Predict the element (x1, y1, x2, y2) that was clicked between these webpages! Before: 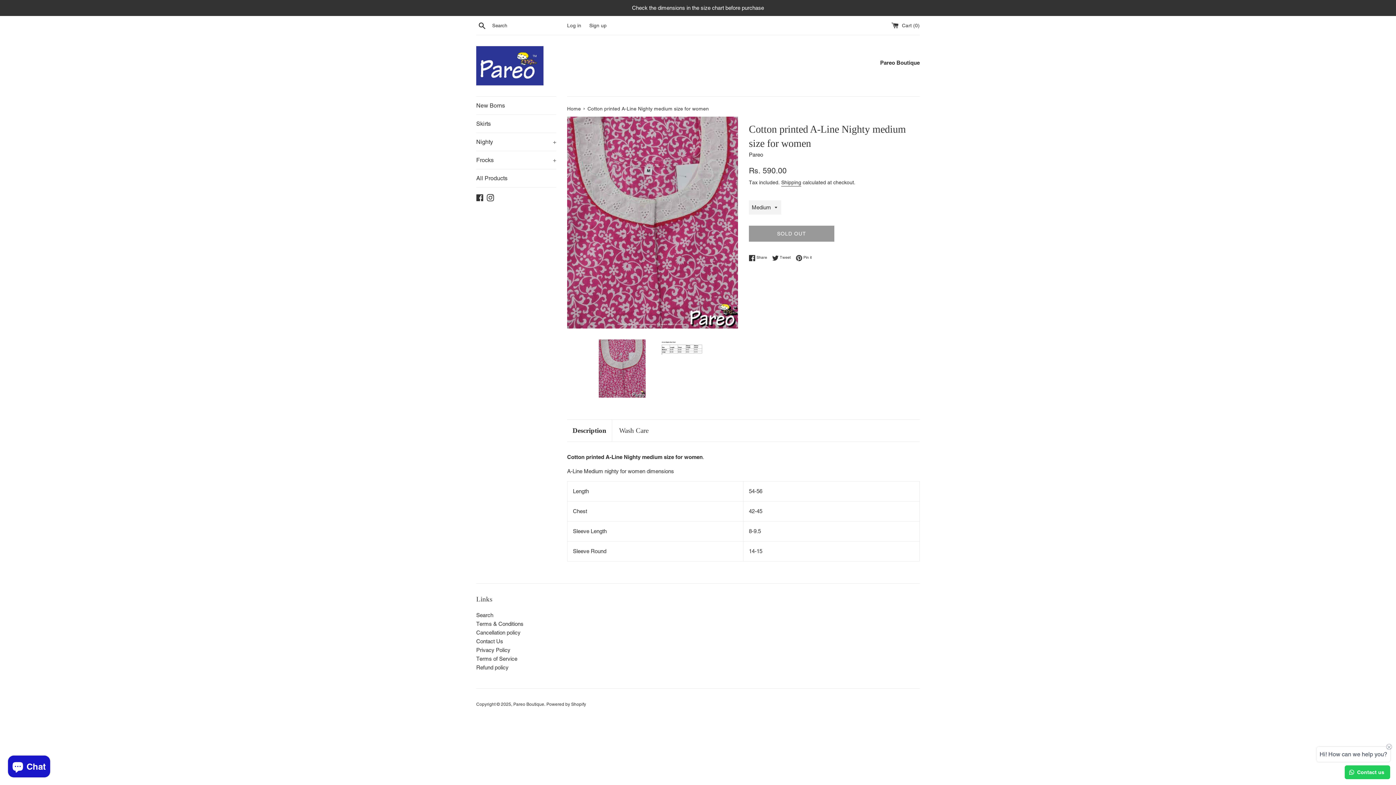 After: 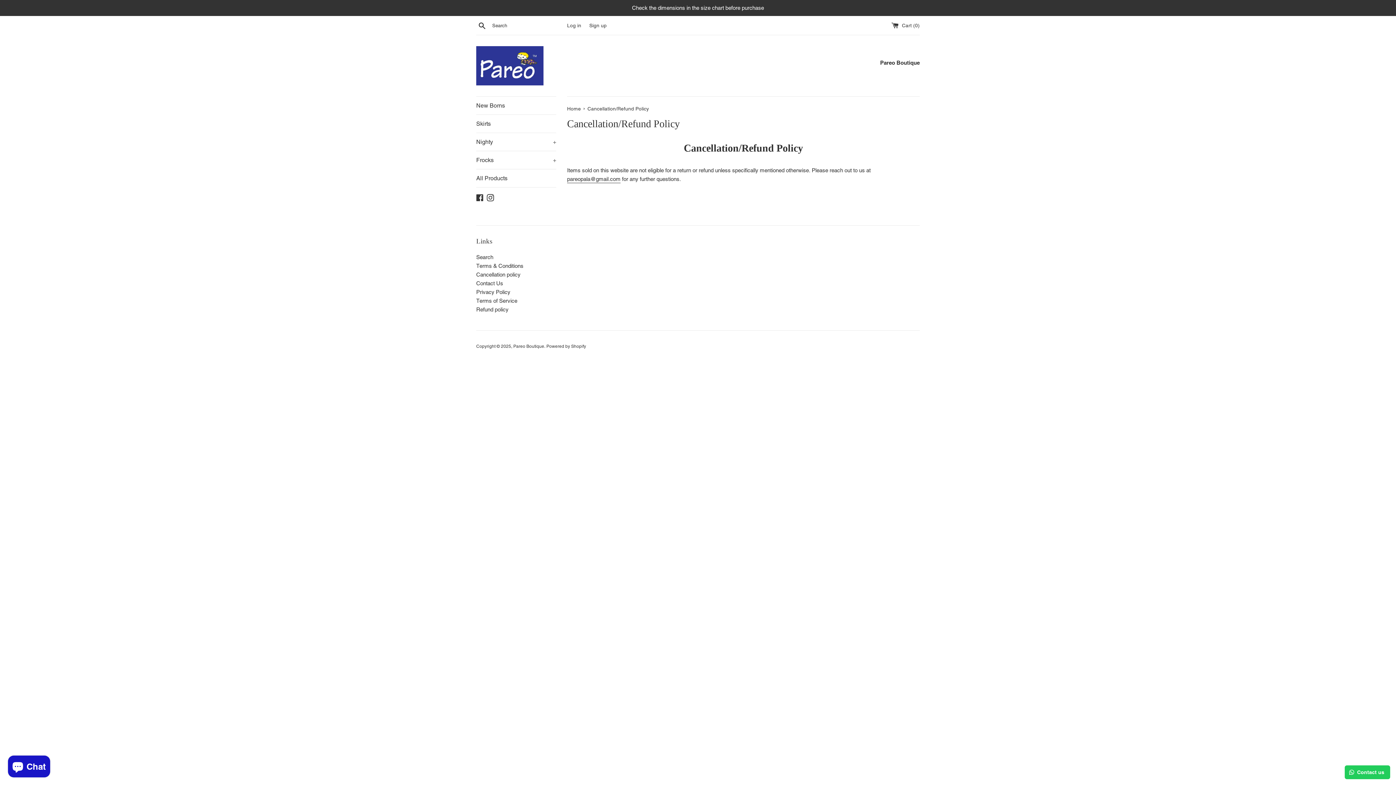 Action: bbox: (476, 629, 520, 636) label: Cancellation policy